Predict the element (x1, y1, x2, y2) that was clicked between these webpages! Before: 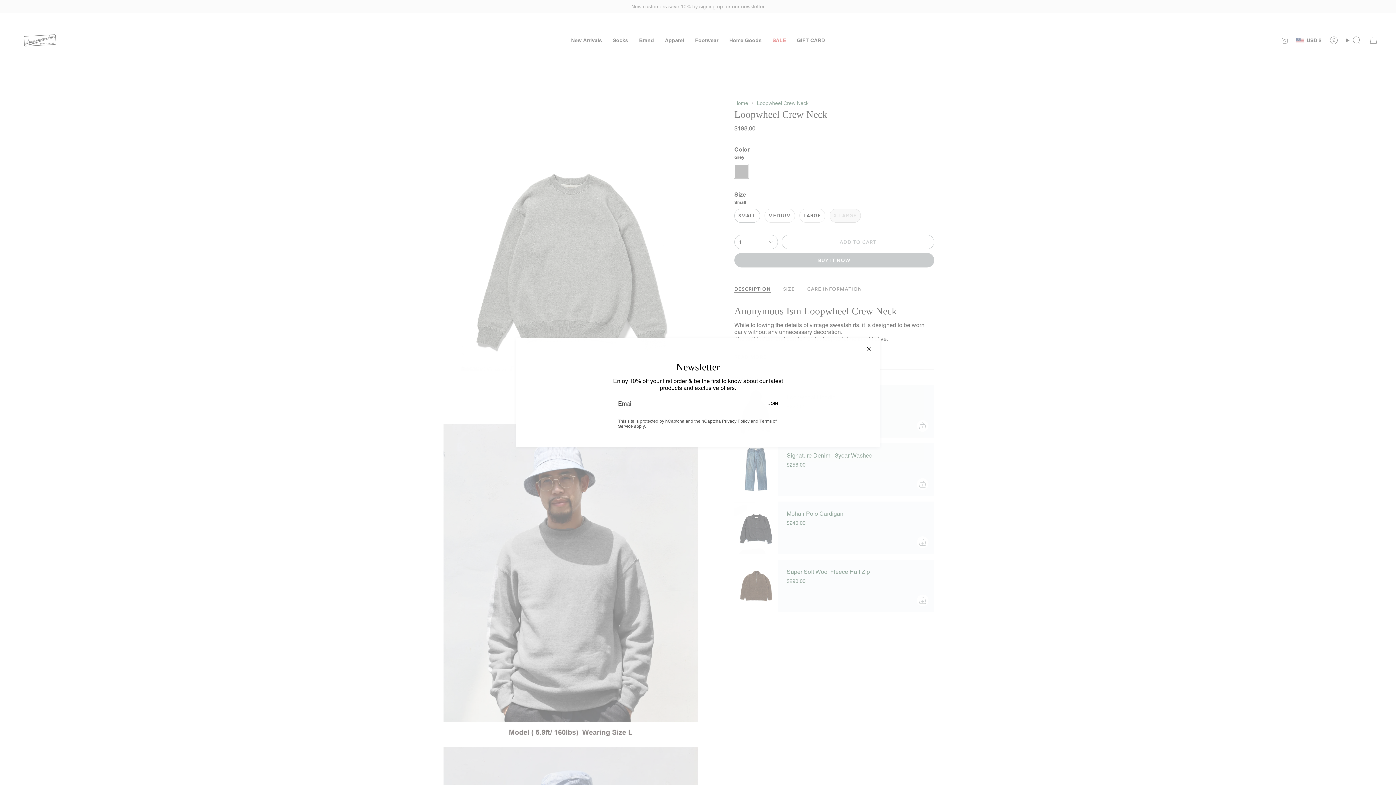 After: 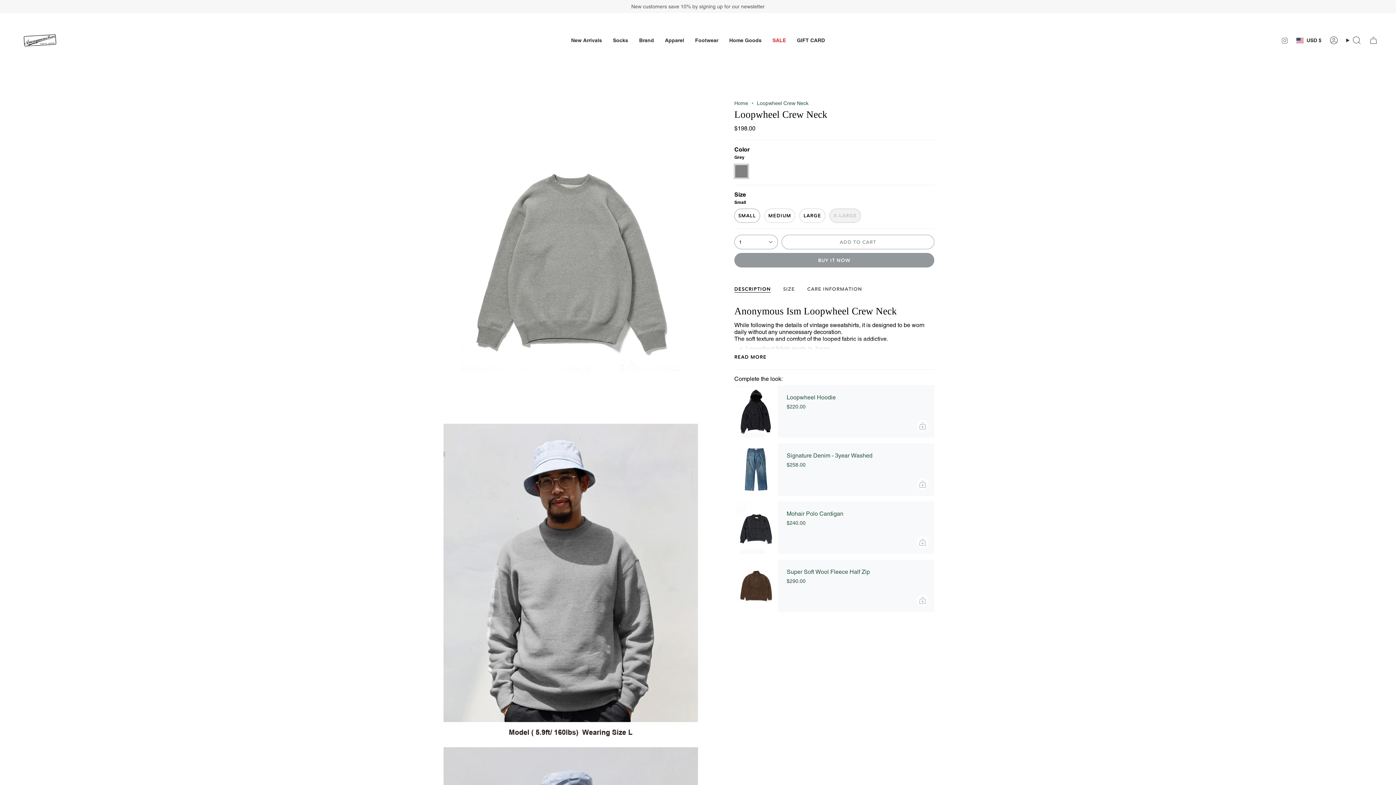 Action: bbox: (865, 345, 872, 352)